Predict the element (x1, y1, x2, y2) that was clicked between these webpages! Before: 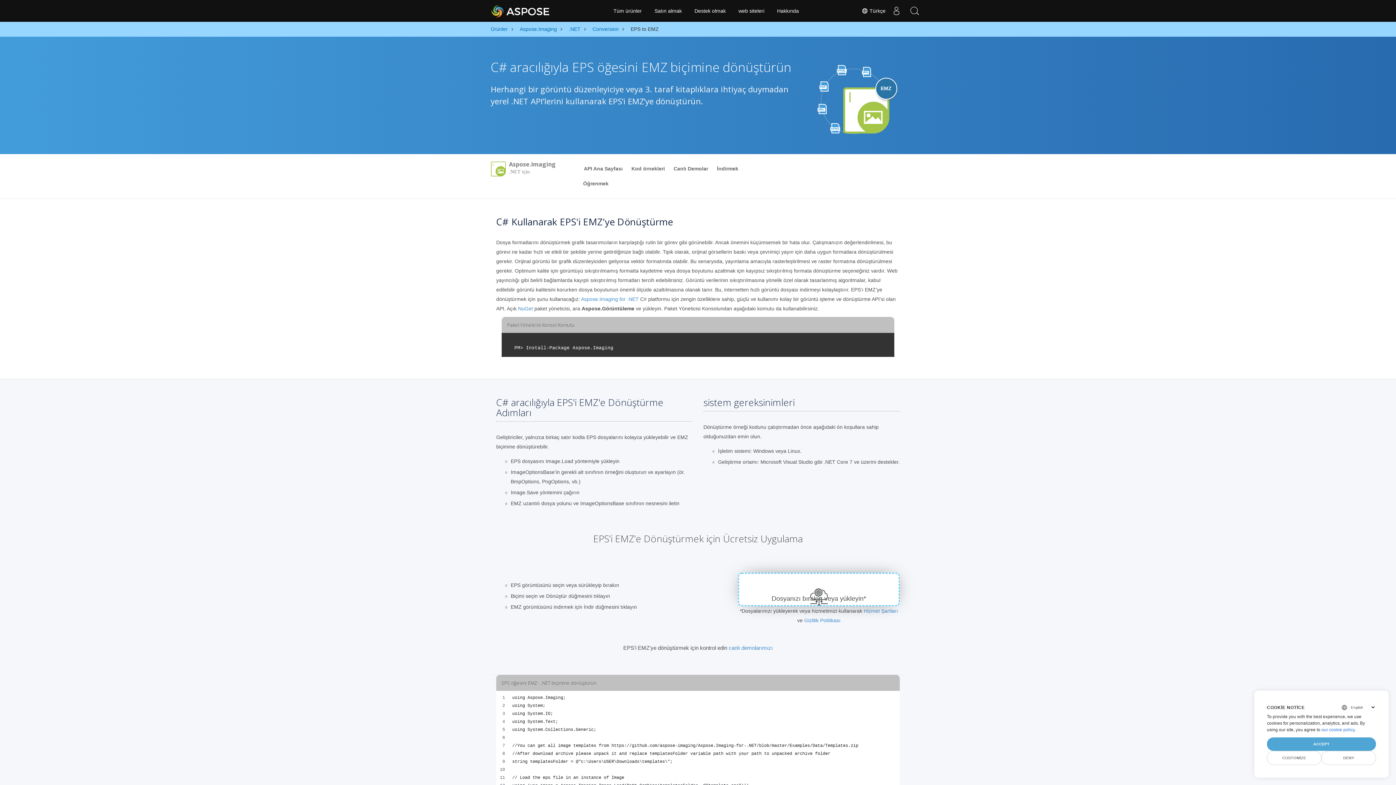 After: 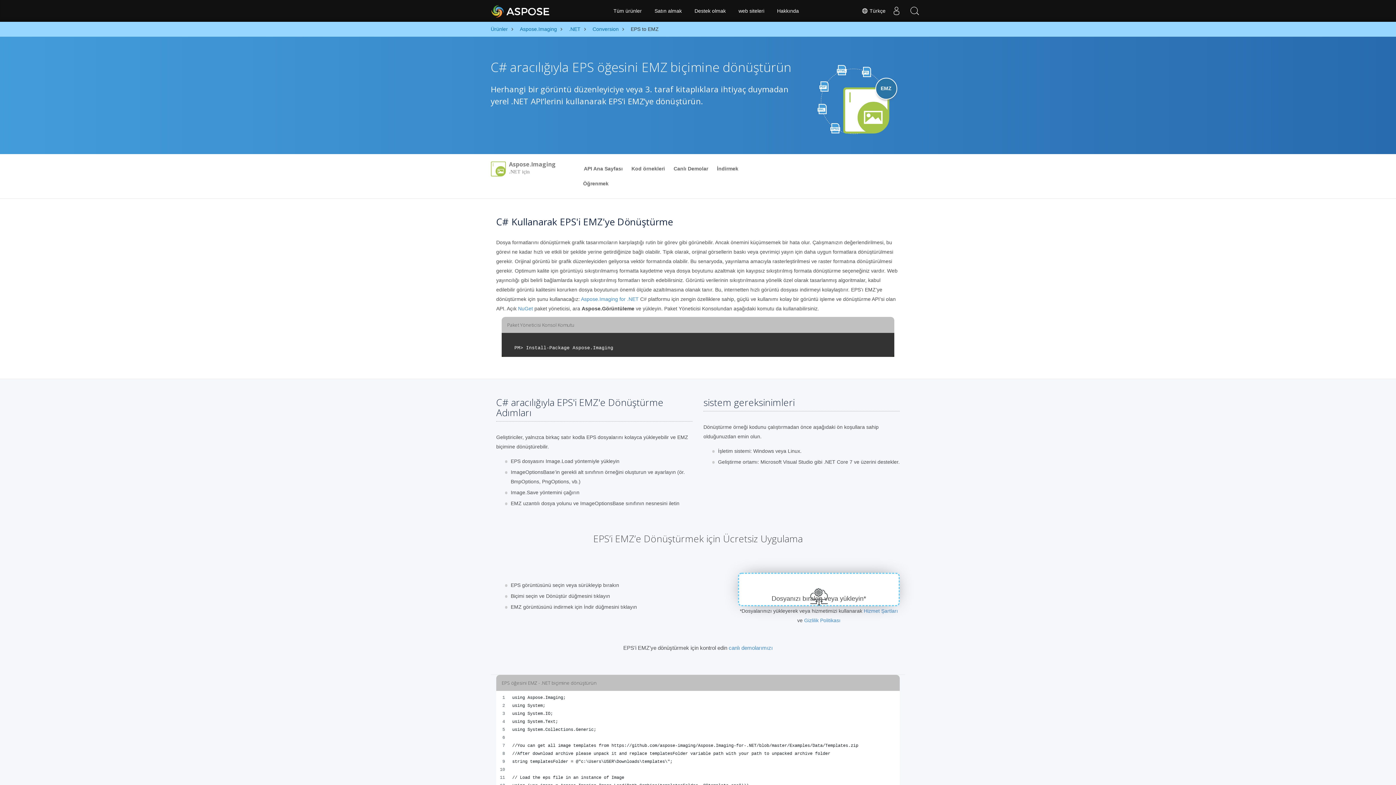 Action: label: ACCEPT bbox: (1267, 737, 1376, 751)